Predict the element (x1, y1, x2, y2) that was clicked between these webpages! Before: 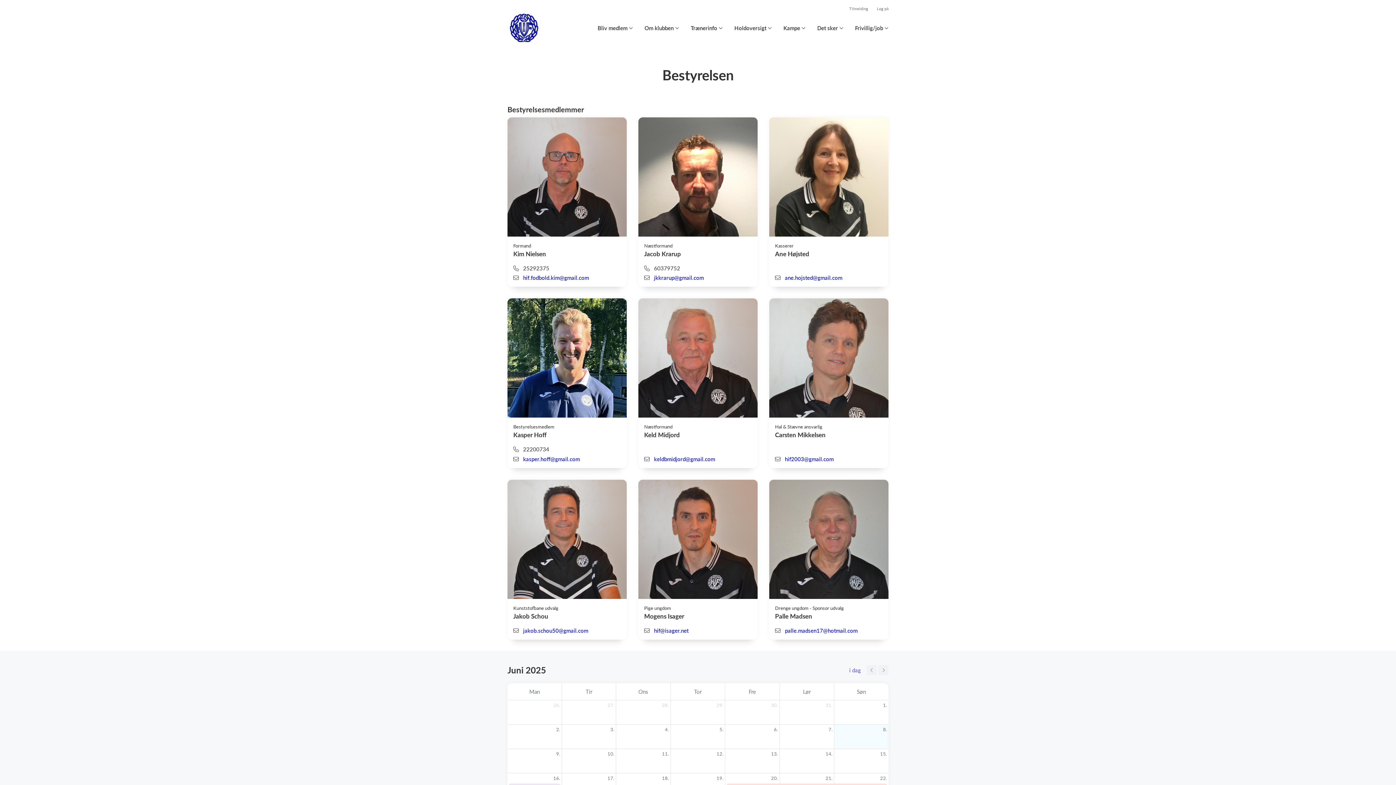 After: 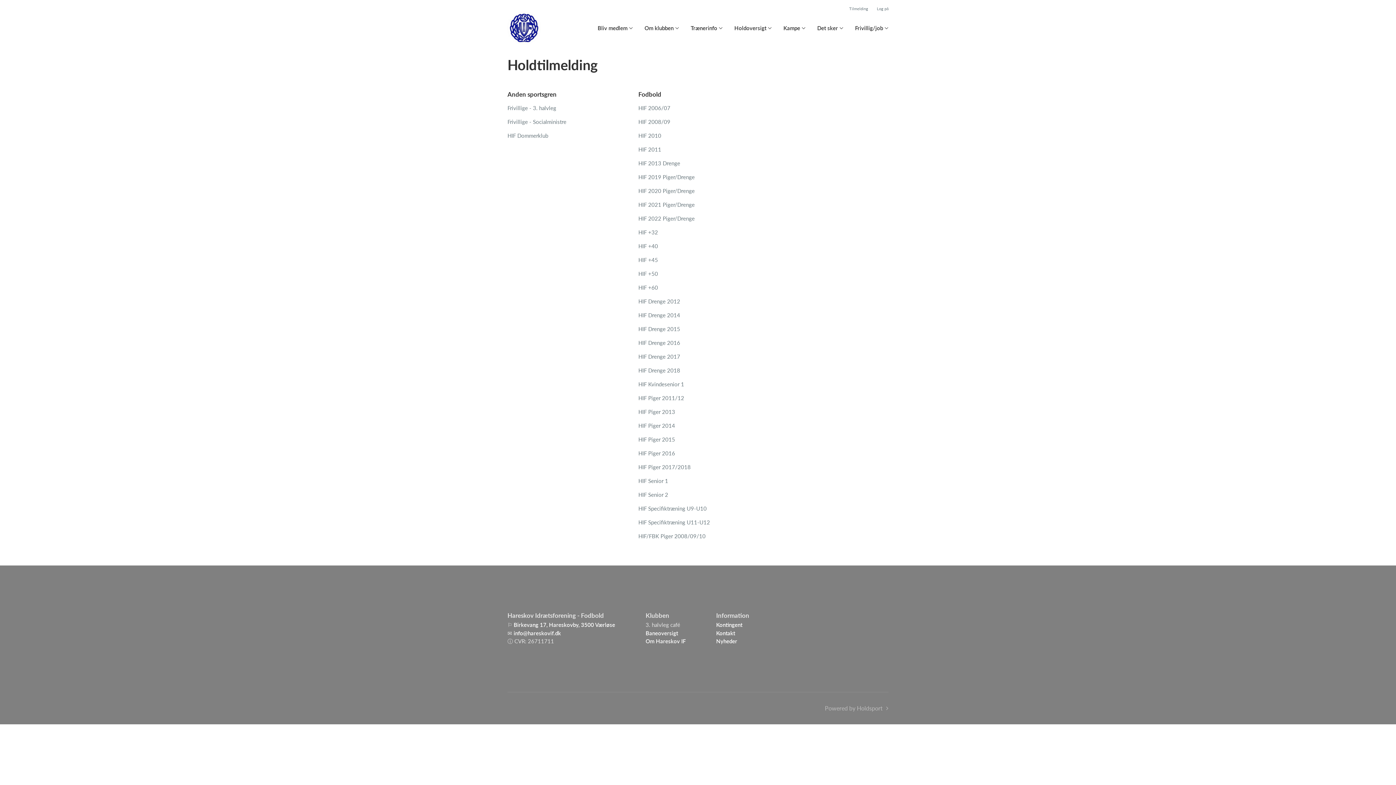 Action: label: Tilmelding bbox: (849, 5, 868, 11)